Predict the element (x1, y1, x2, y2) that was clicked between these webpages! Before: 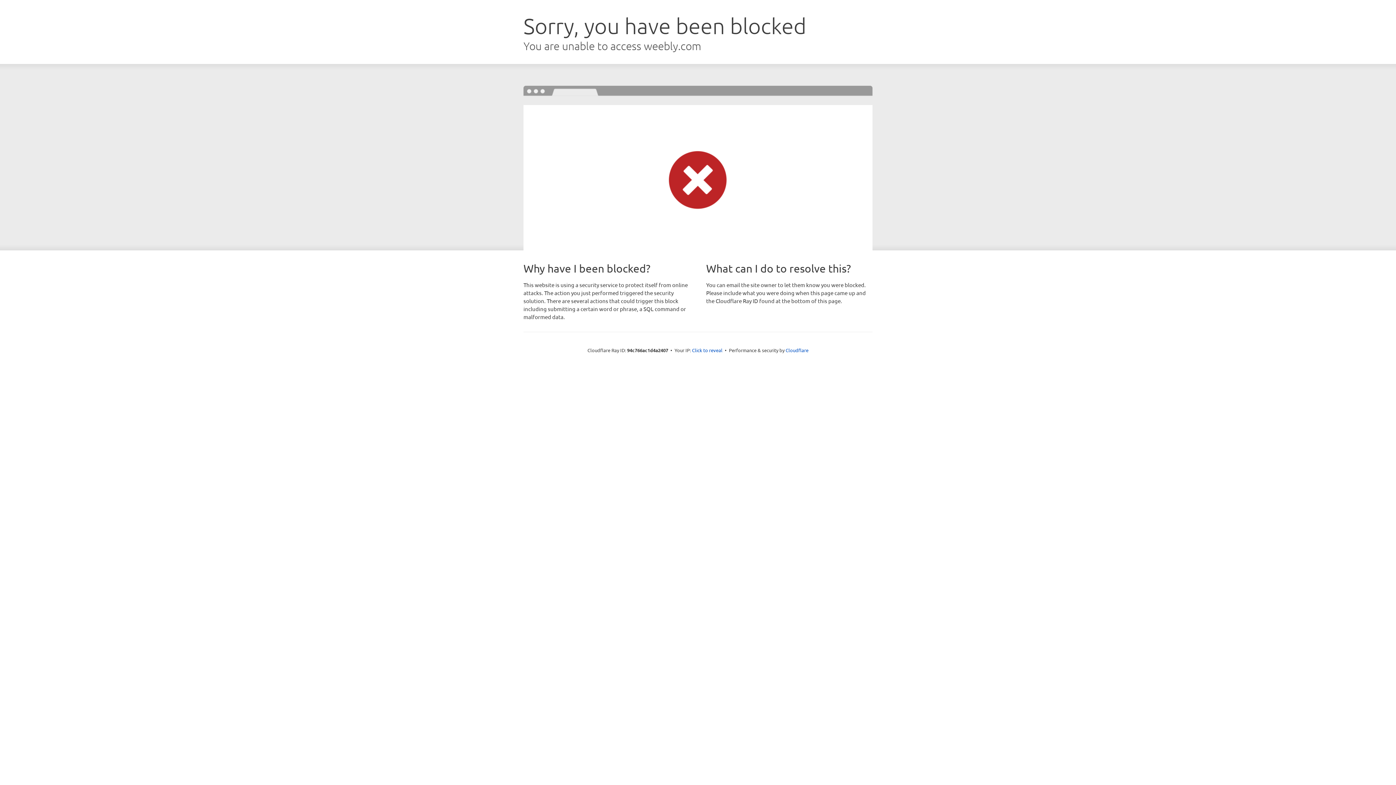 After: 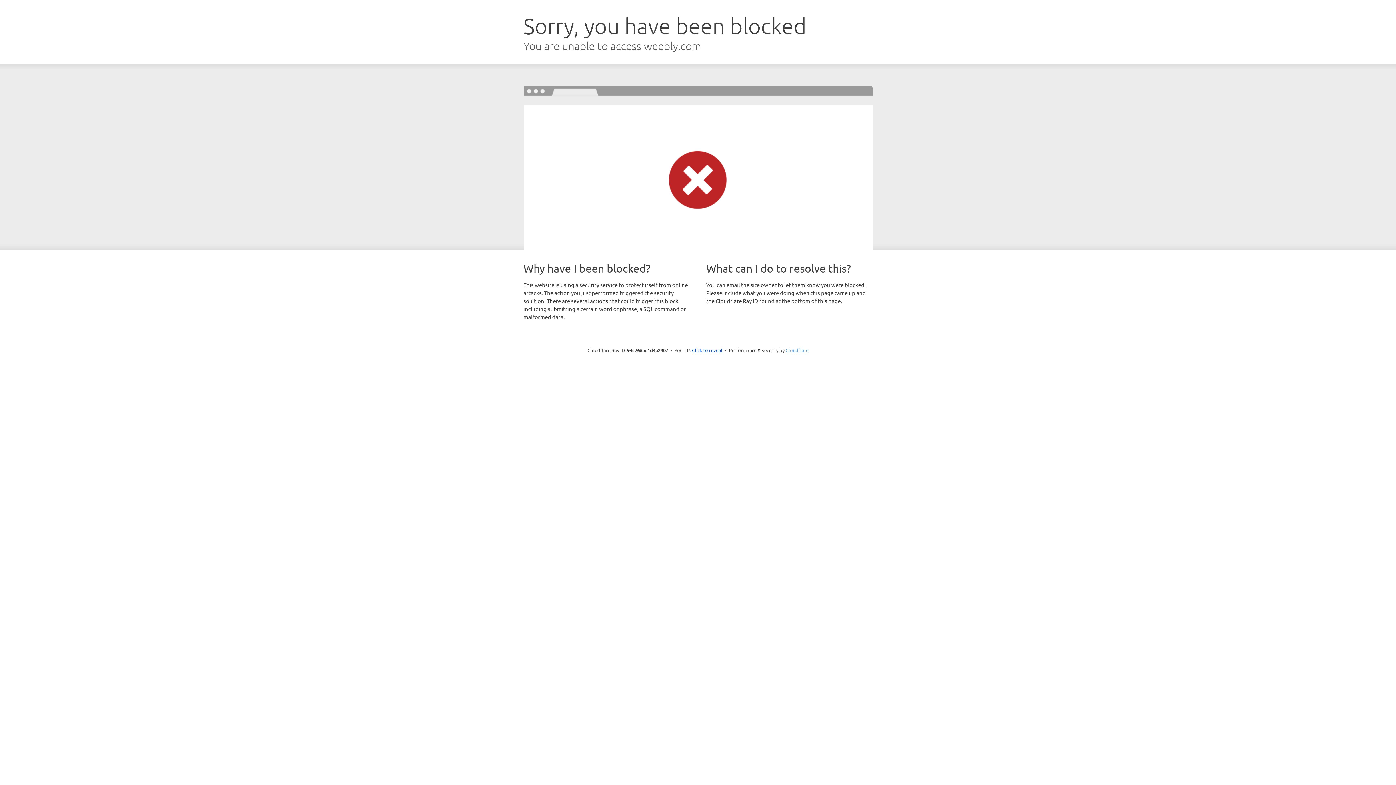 Action: label: Cloudflare bbox: (785, 347, 808, 353)